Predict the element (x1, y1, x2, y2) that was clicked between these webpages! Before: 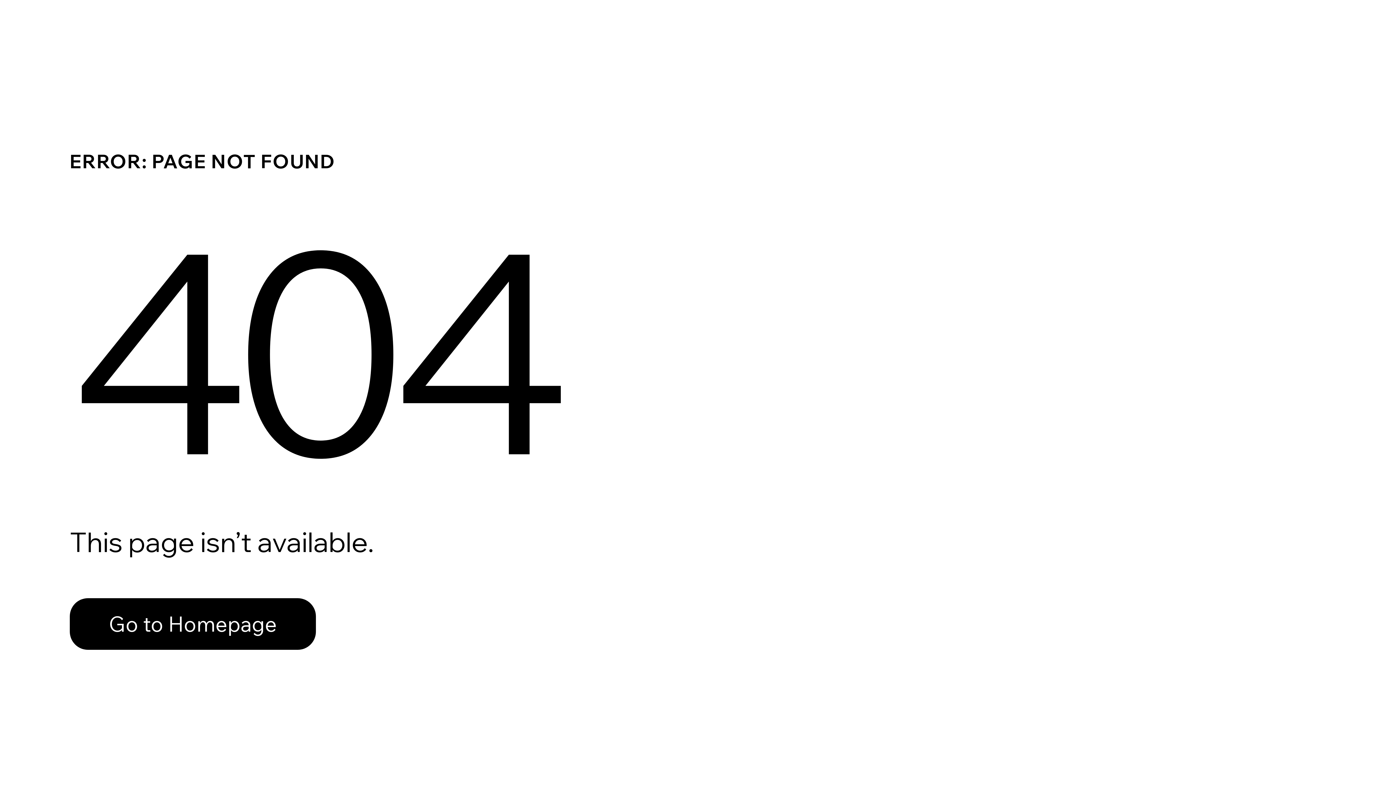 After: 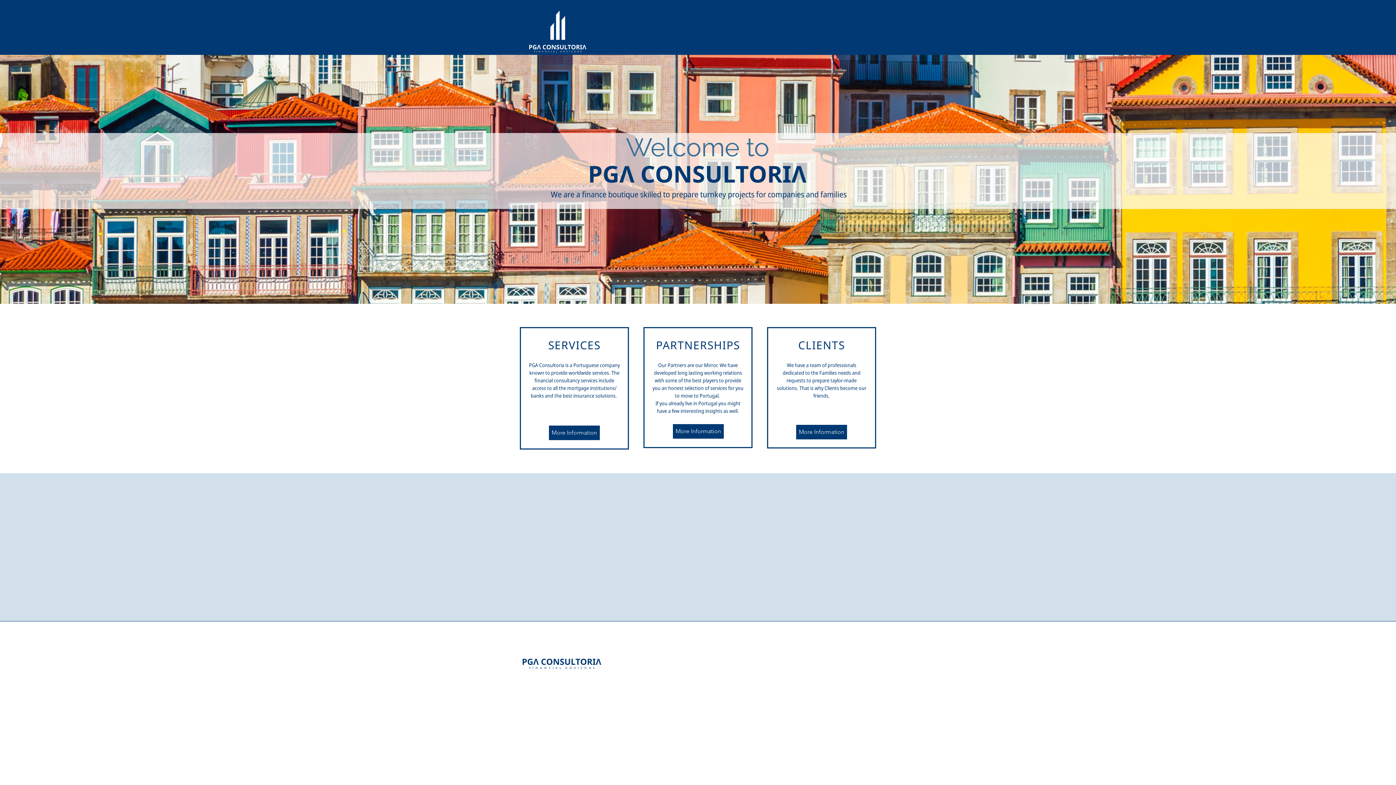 Action: bbox: (69, 598, 316, 650) label: Go to Homepage